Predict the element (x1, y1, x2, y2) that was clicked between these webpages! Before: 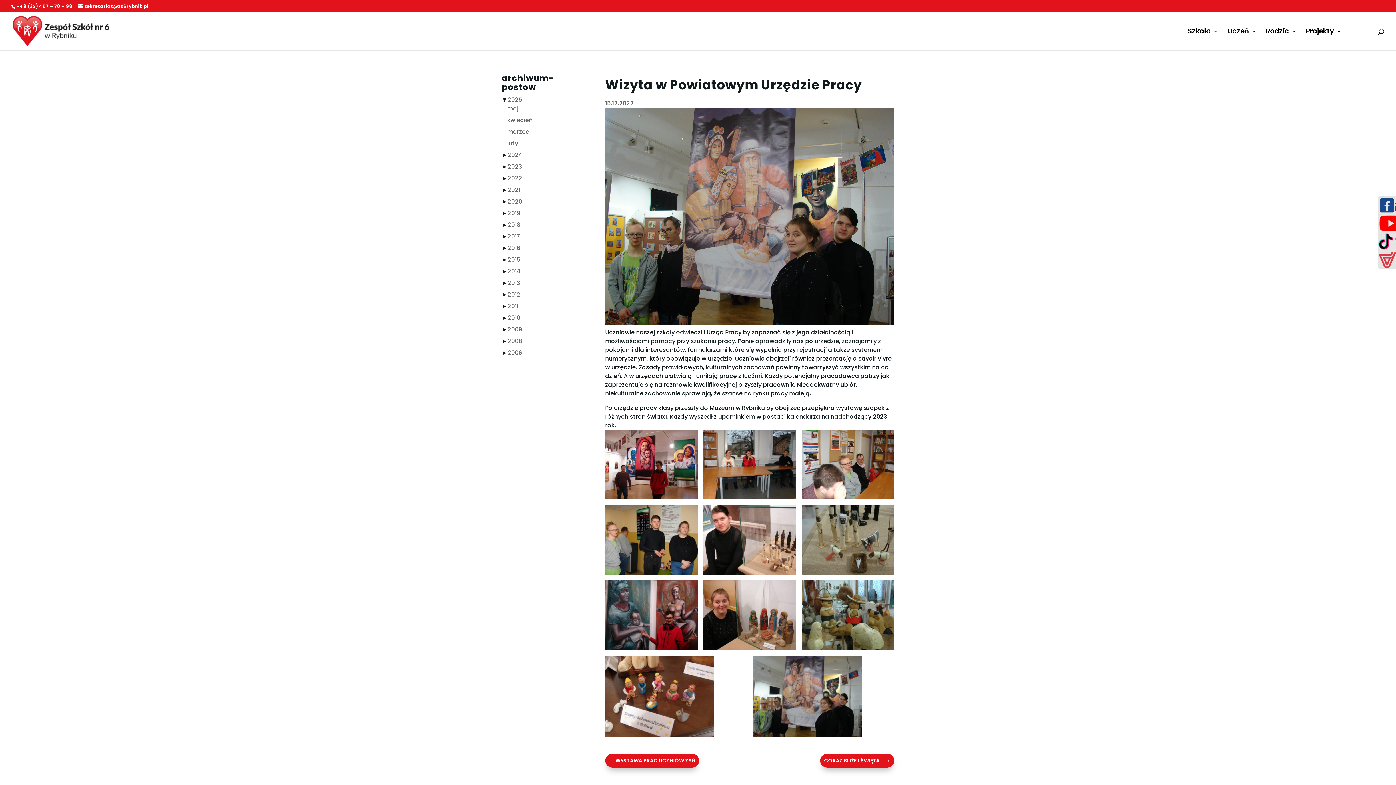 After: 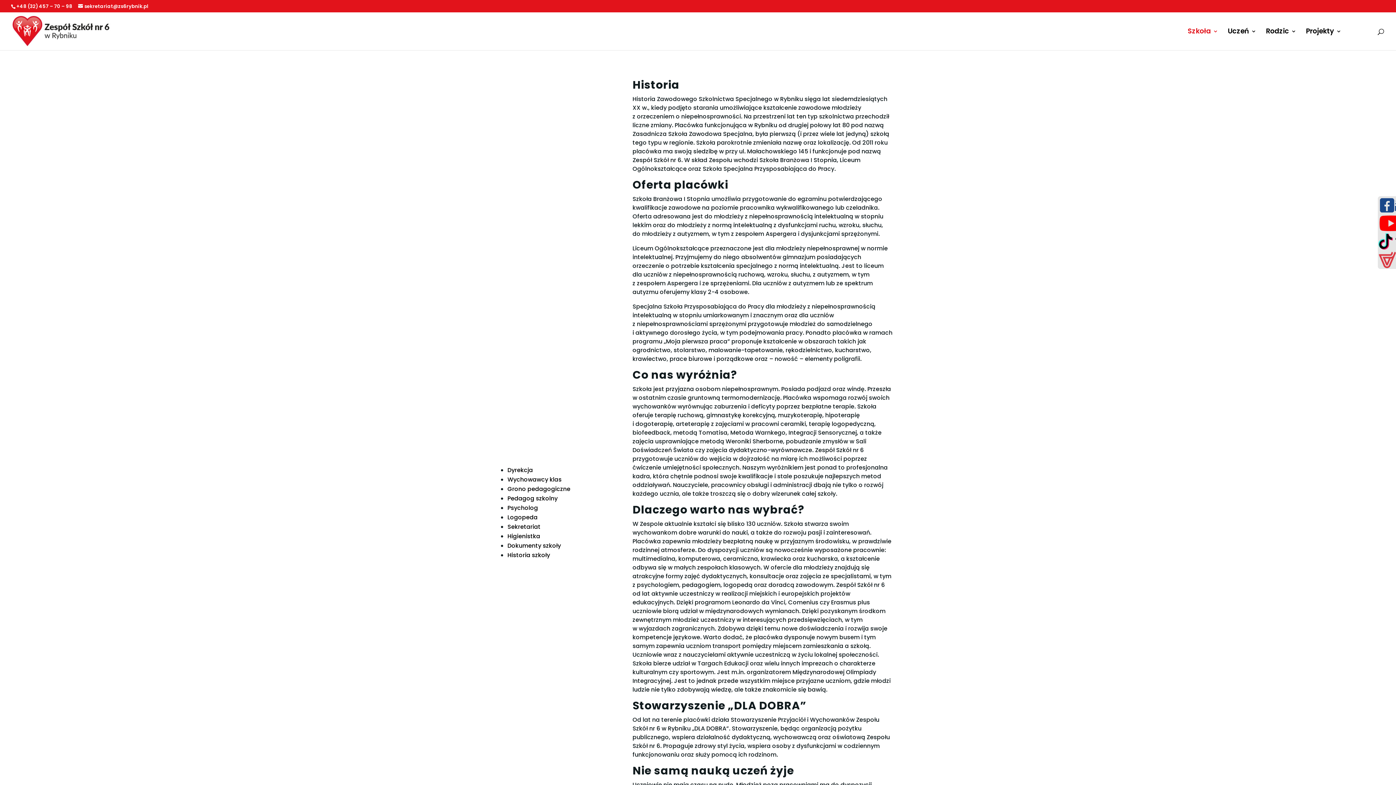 Action: label: Szkoła bbox: (1188, 28, 1218, 50)